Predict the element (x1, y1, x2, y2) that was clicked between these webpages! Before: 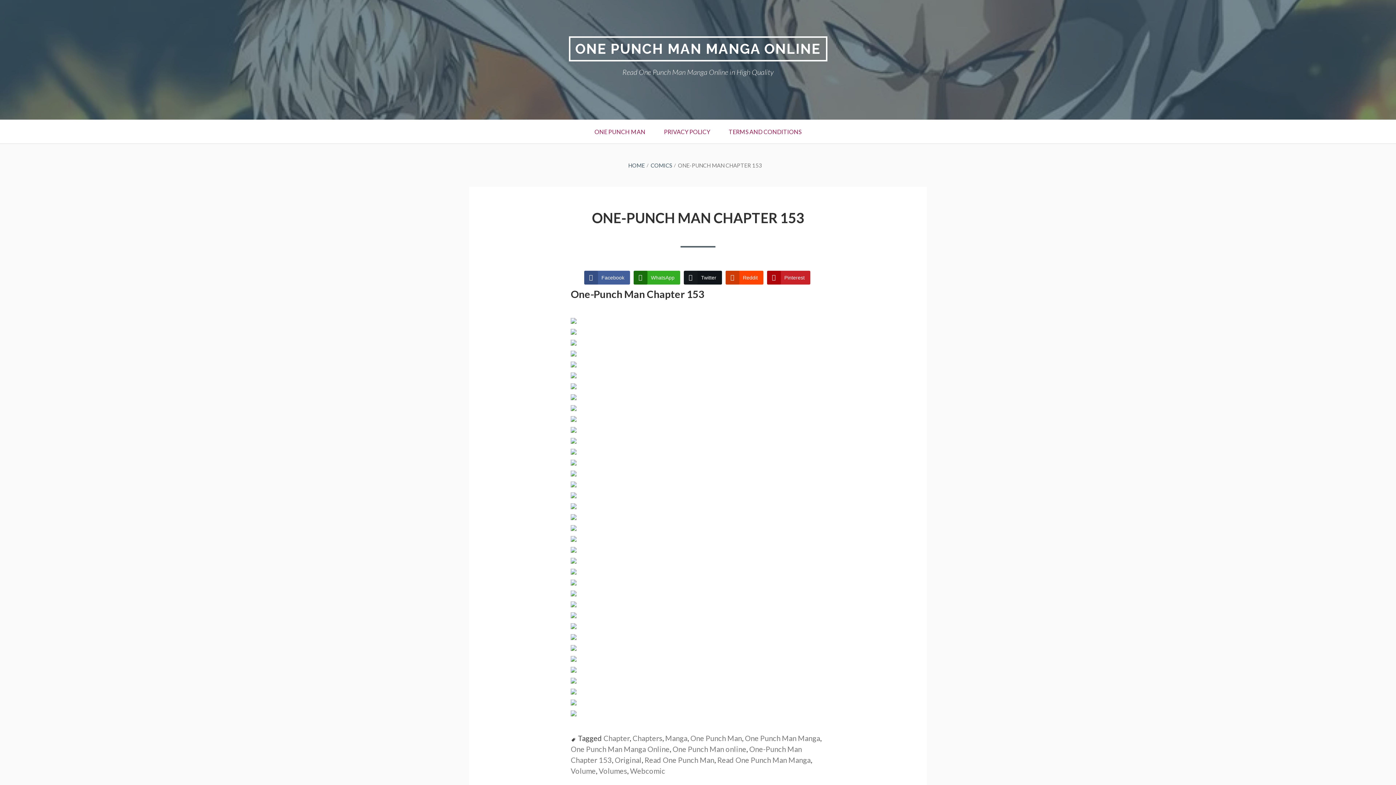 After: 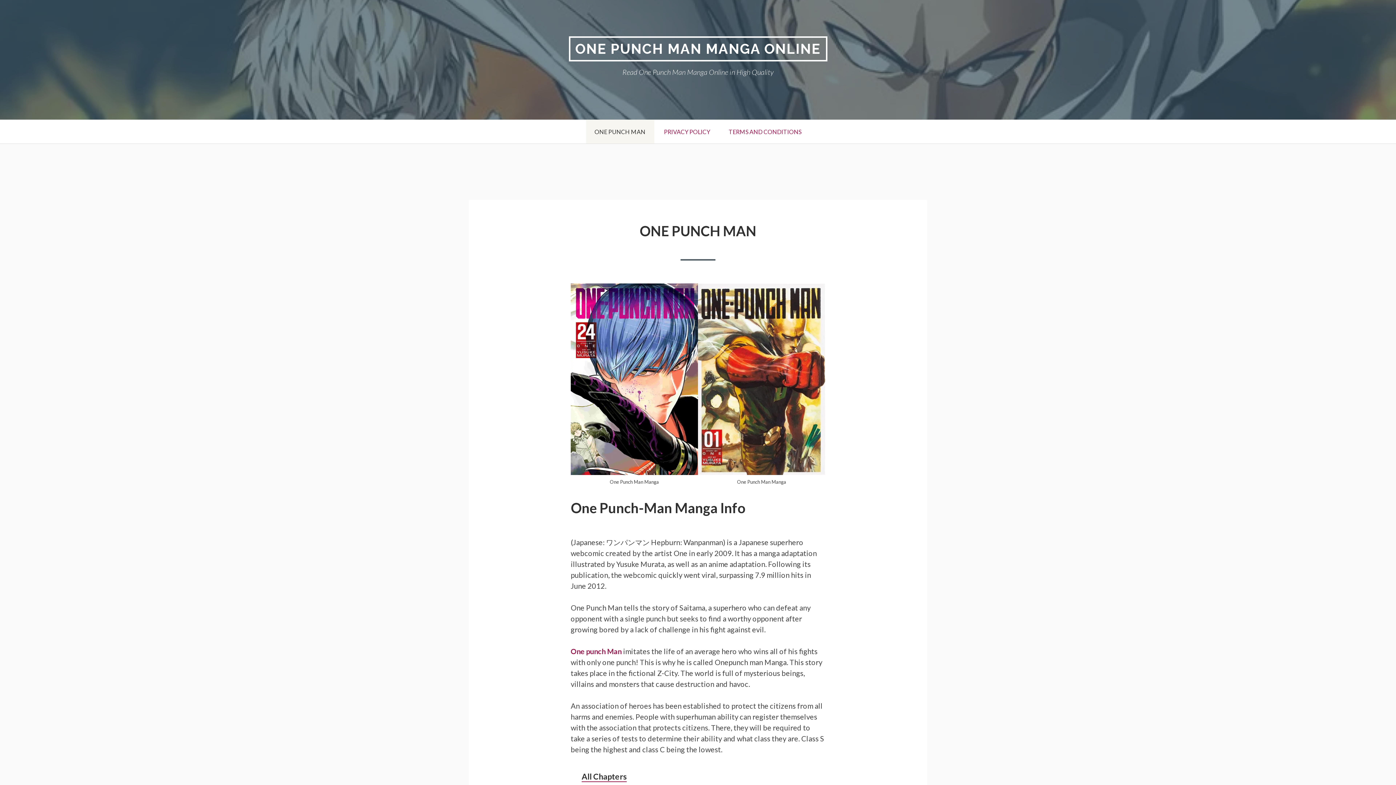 Action: label: Volumes bbox: (598, 766, 627, 775)